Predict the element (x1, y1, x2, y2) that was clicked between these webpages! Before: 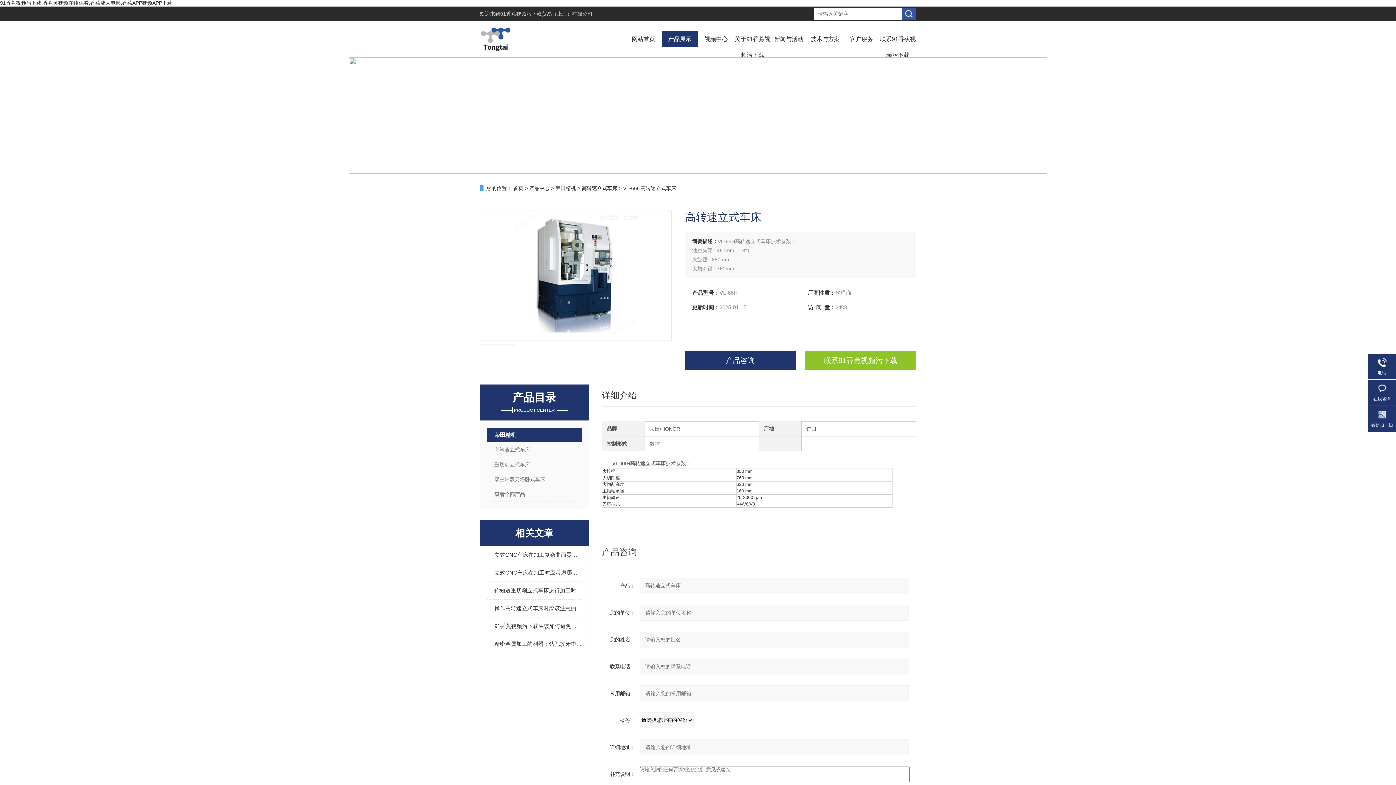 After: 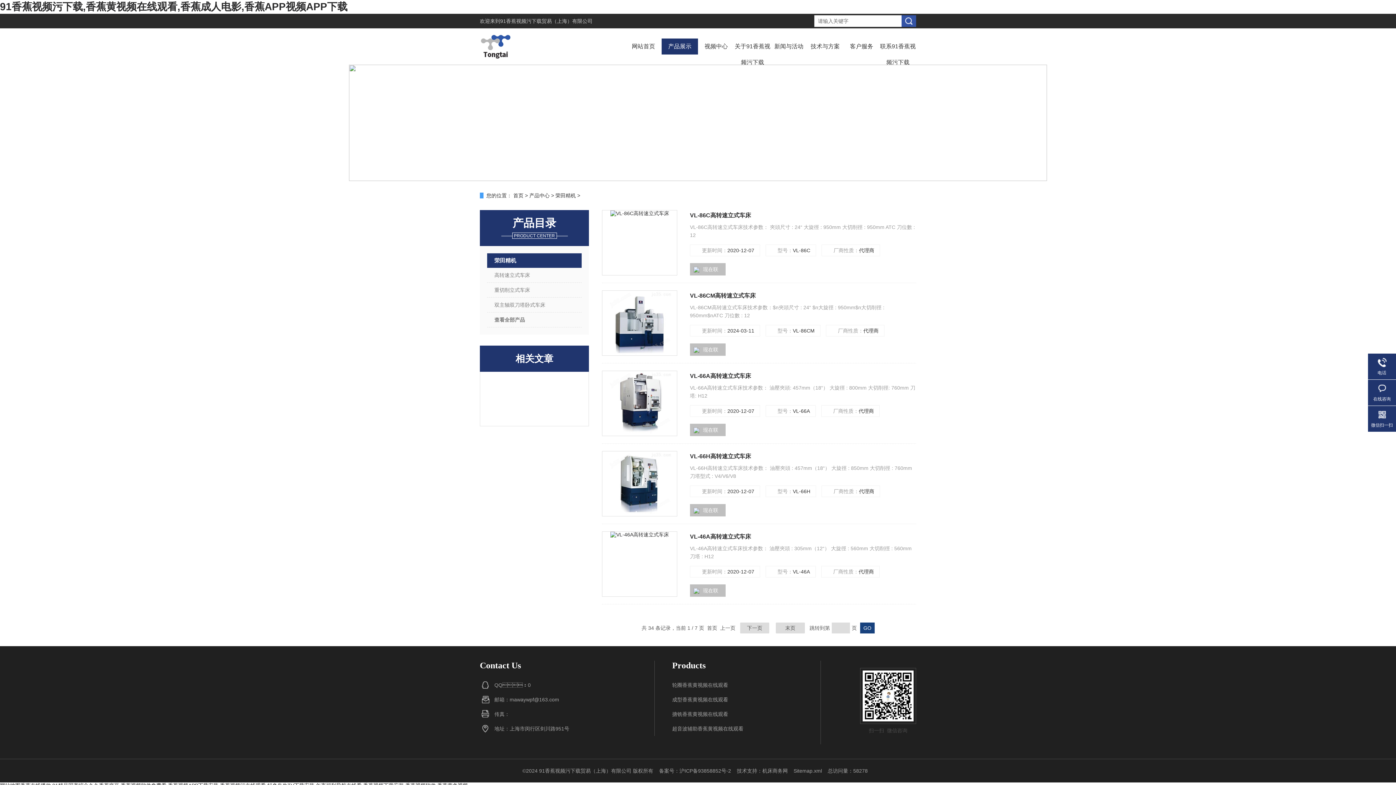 Action: bbox: (487, 428, 562, 442) label: 荣田精机